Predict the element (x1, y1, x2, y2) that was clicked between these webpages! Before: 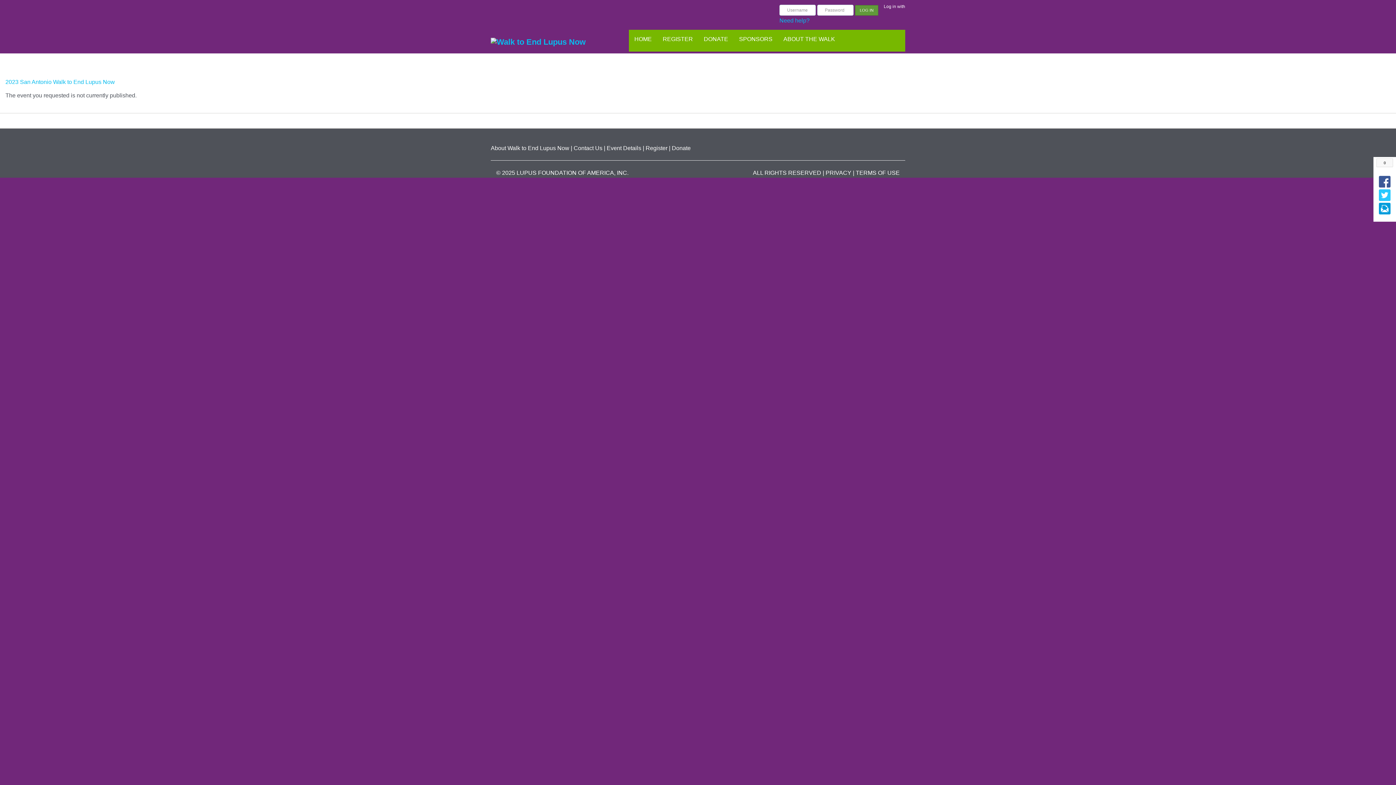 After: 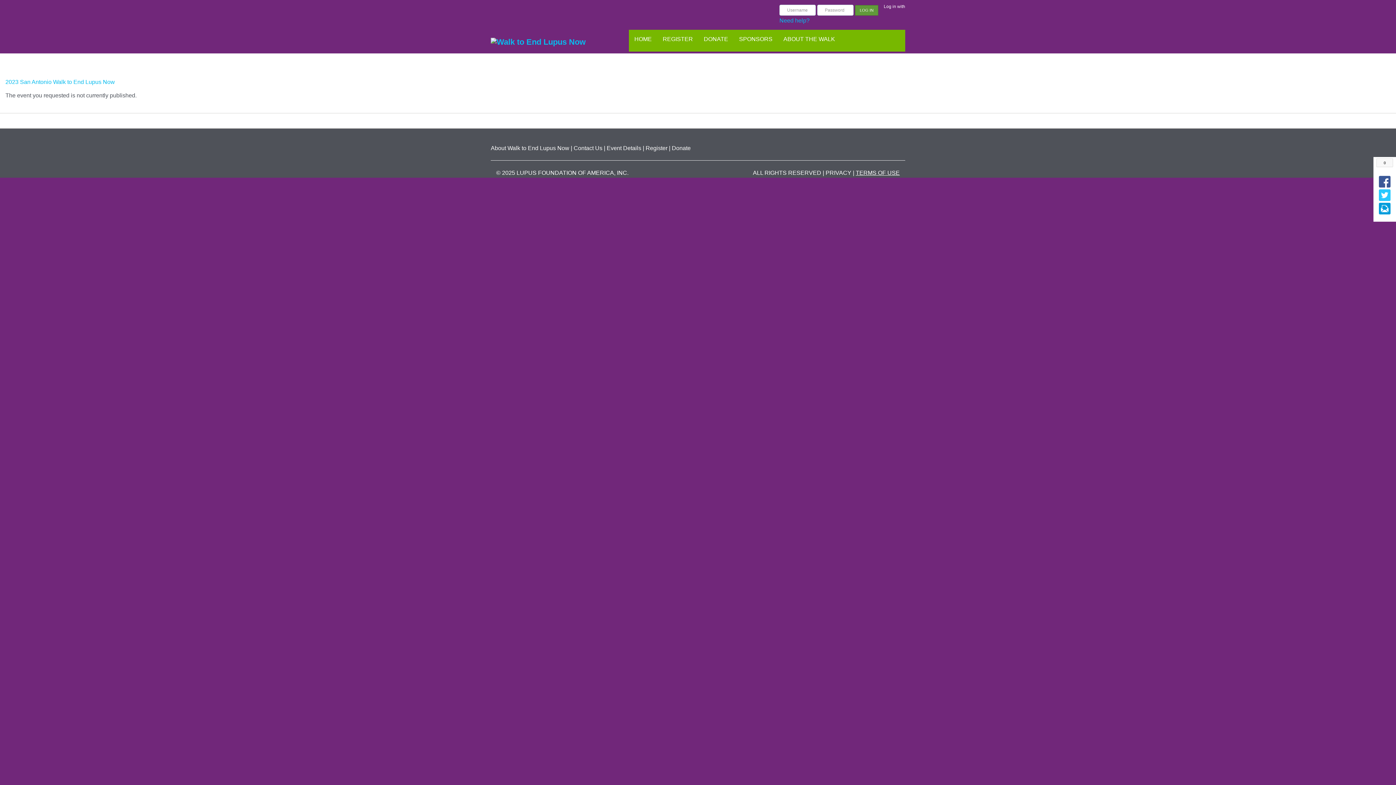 Action: label: TERMS OF USE bbox: (856, 169, 900, 176)